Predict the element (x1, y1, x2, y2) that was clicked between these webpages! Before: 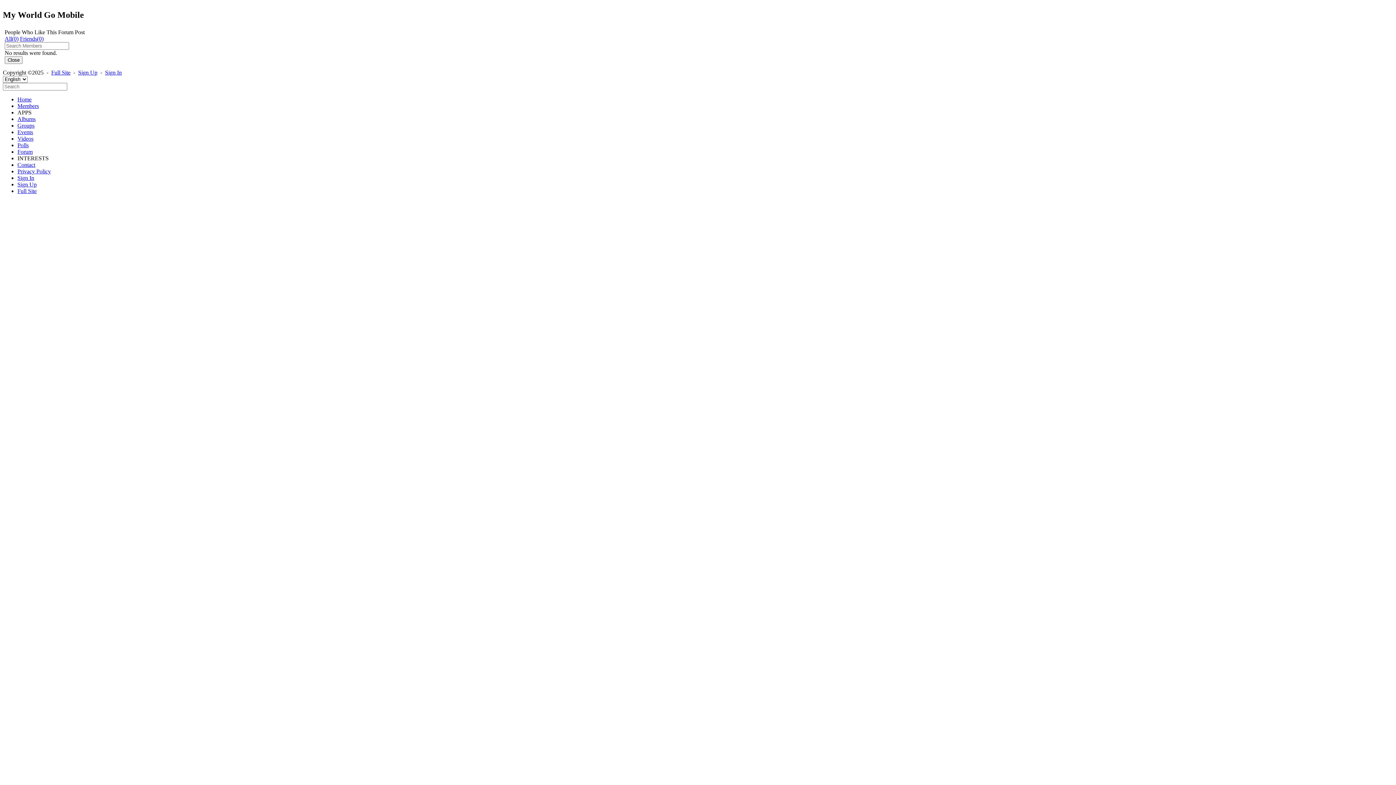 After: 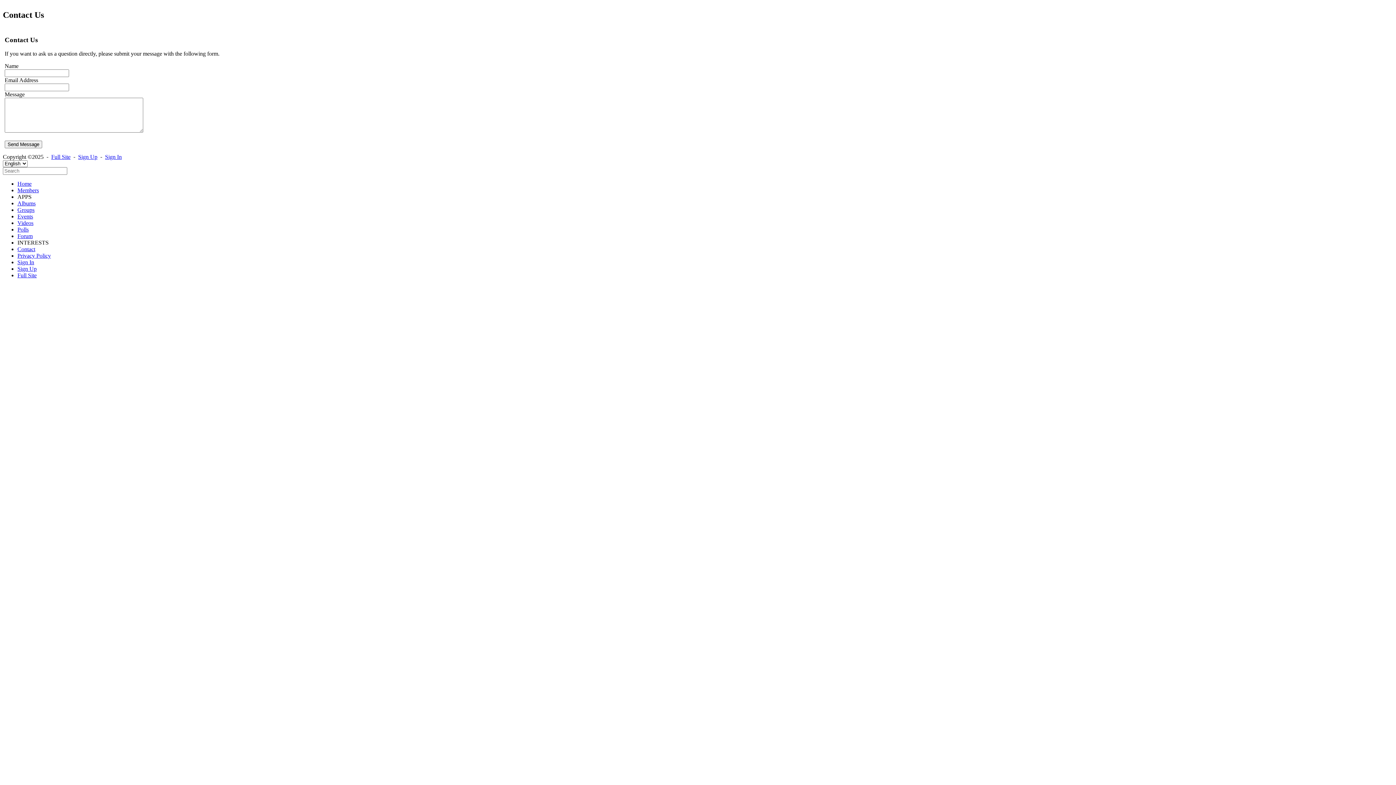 Action: label: Contact bbox: (17, 161, 1393, 168)